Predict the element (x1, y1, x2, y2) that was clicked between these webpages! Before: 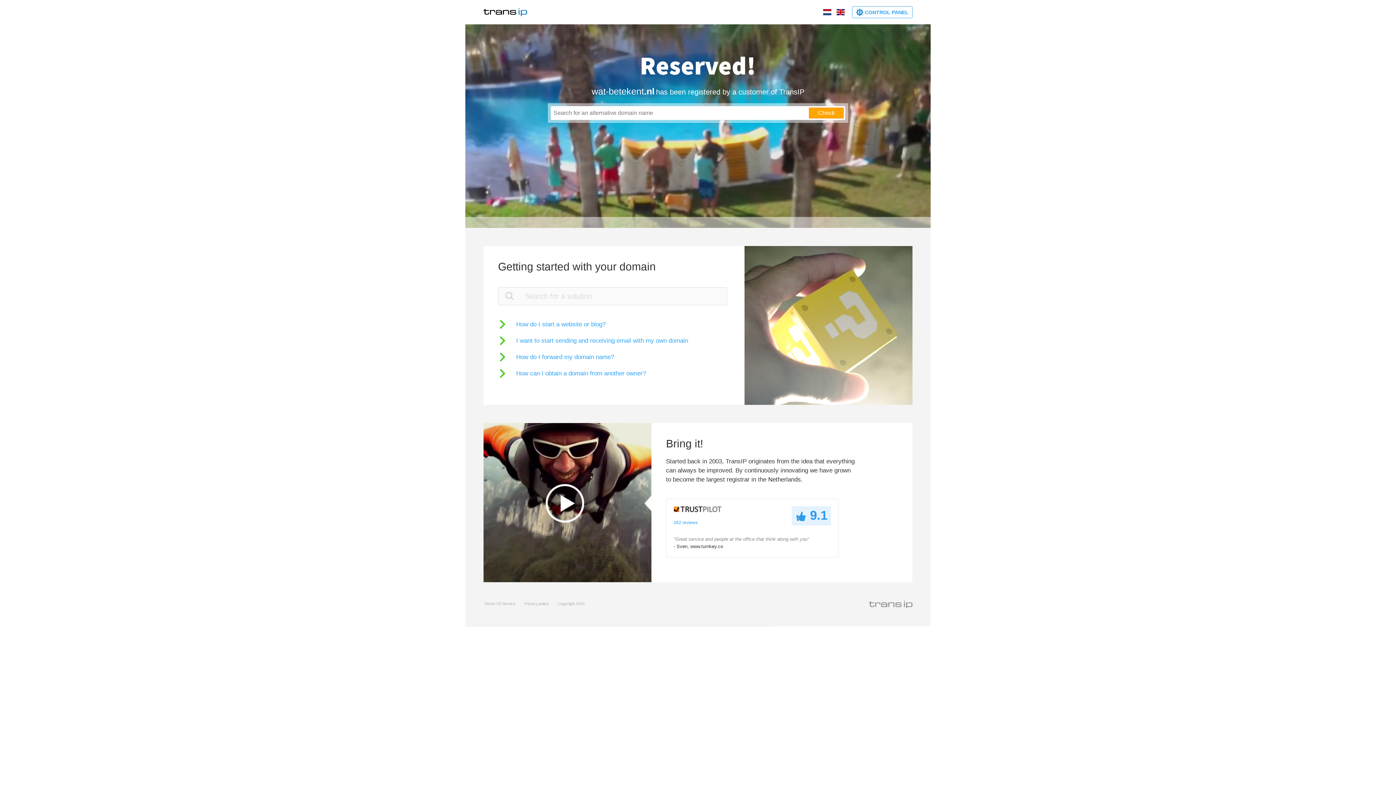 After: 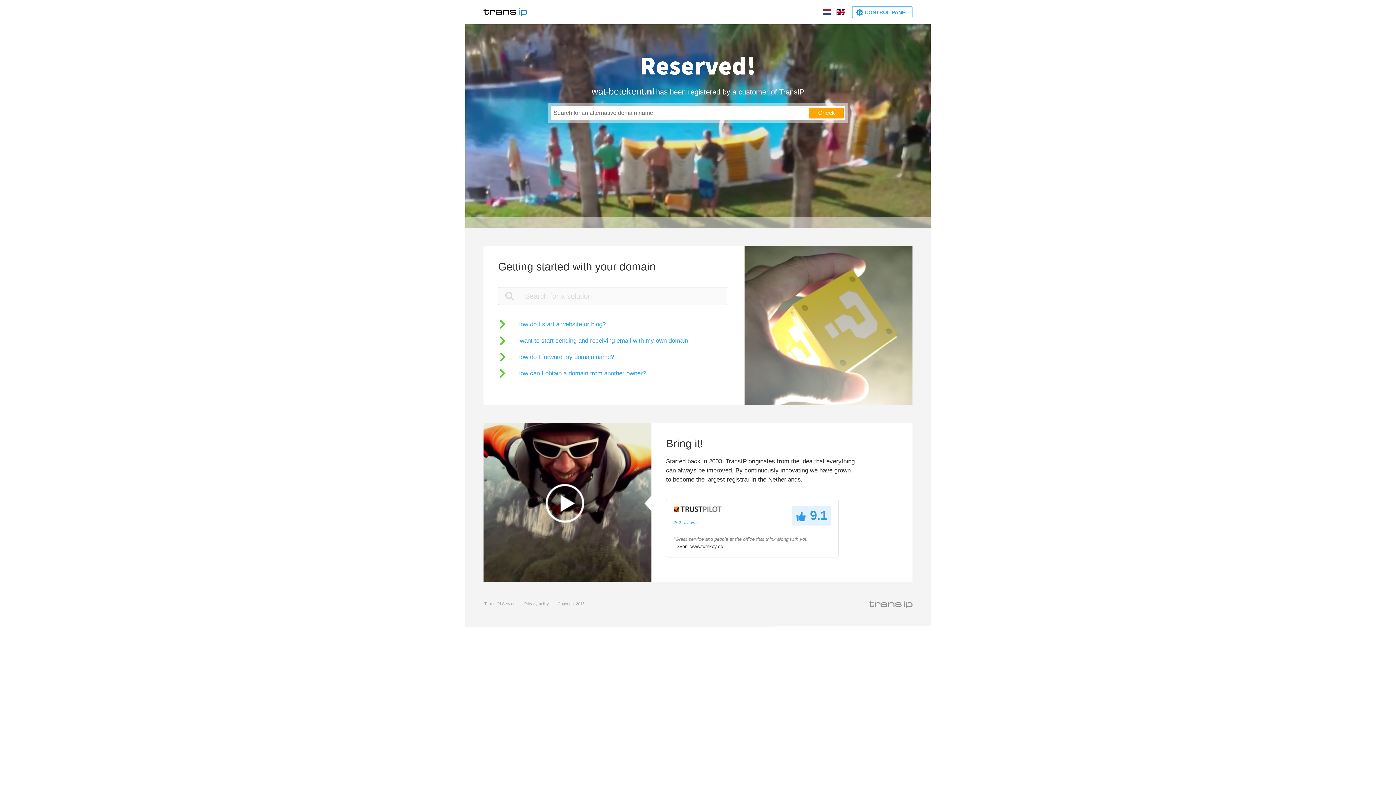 Action: bbox: (836, 9, 845, 15)